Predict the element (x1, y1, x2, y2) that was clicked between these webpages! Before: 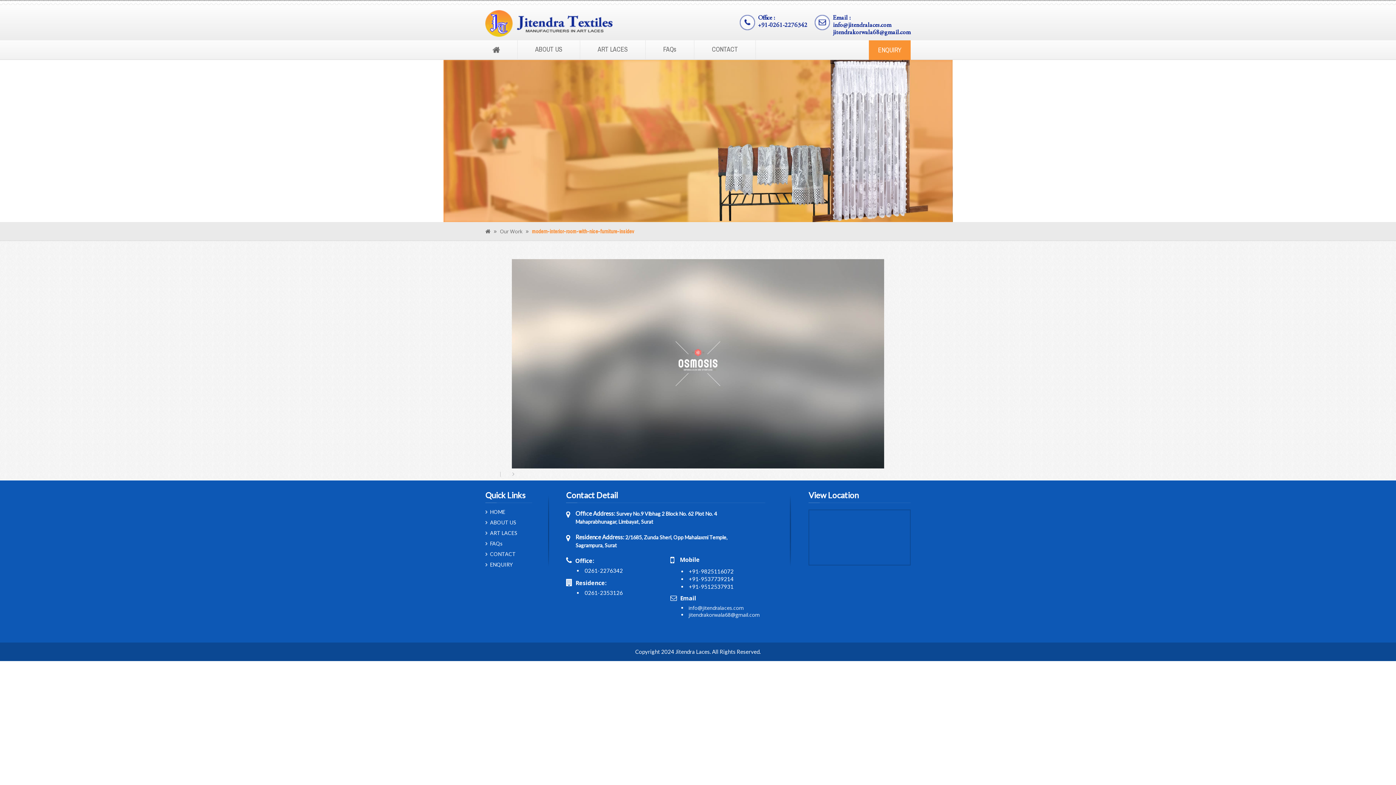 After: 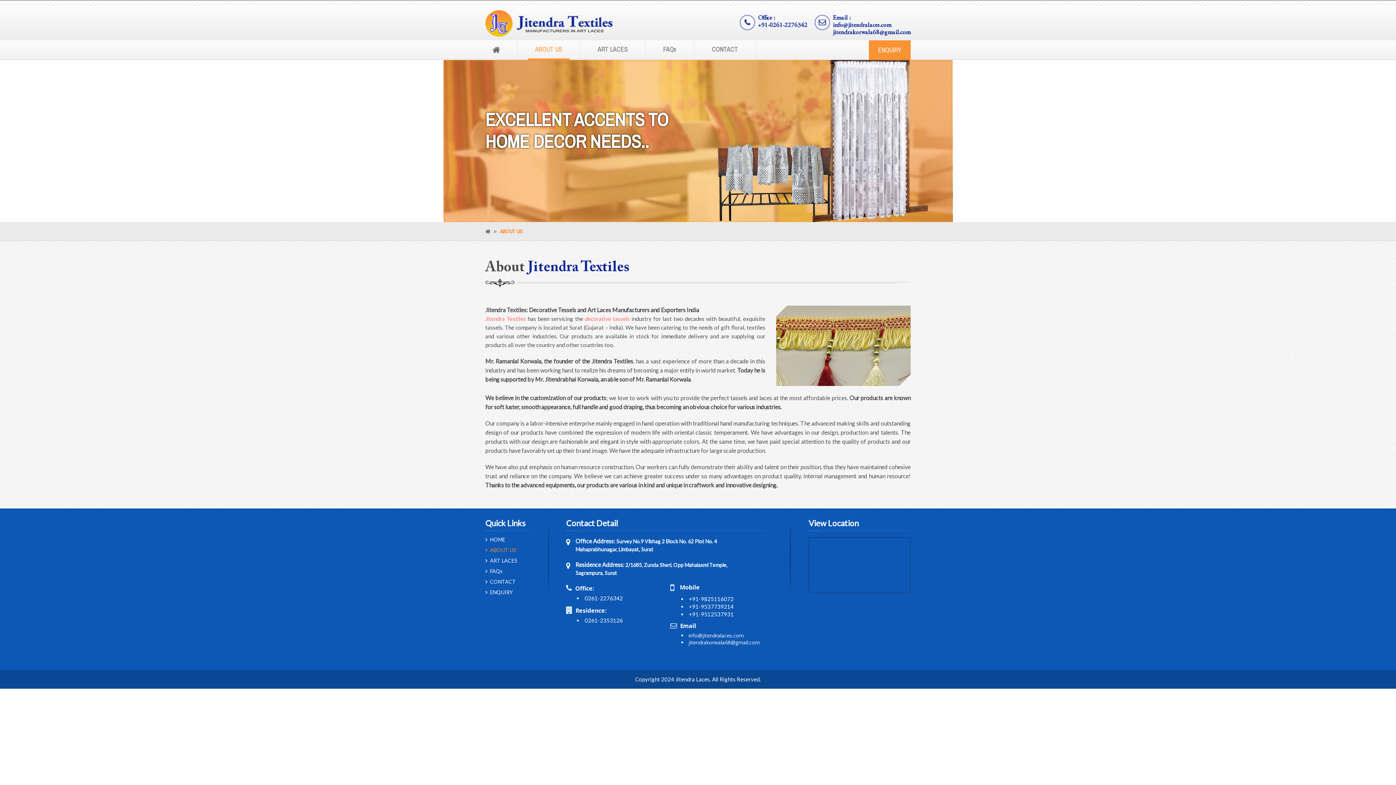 Action: label: ABOUT US bbox: (485, 520, 532, 525)